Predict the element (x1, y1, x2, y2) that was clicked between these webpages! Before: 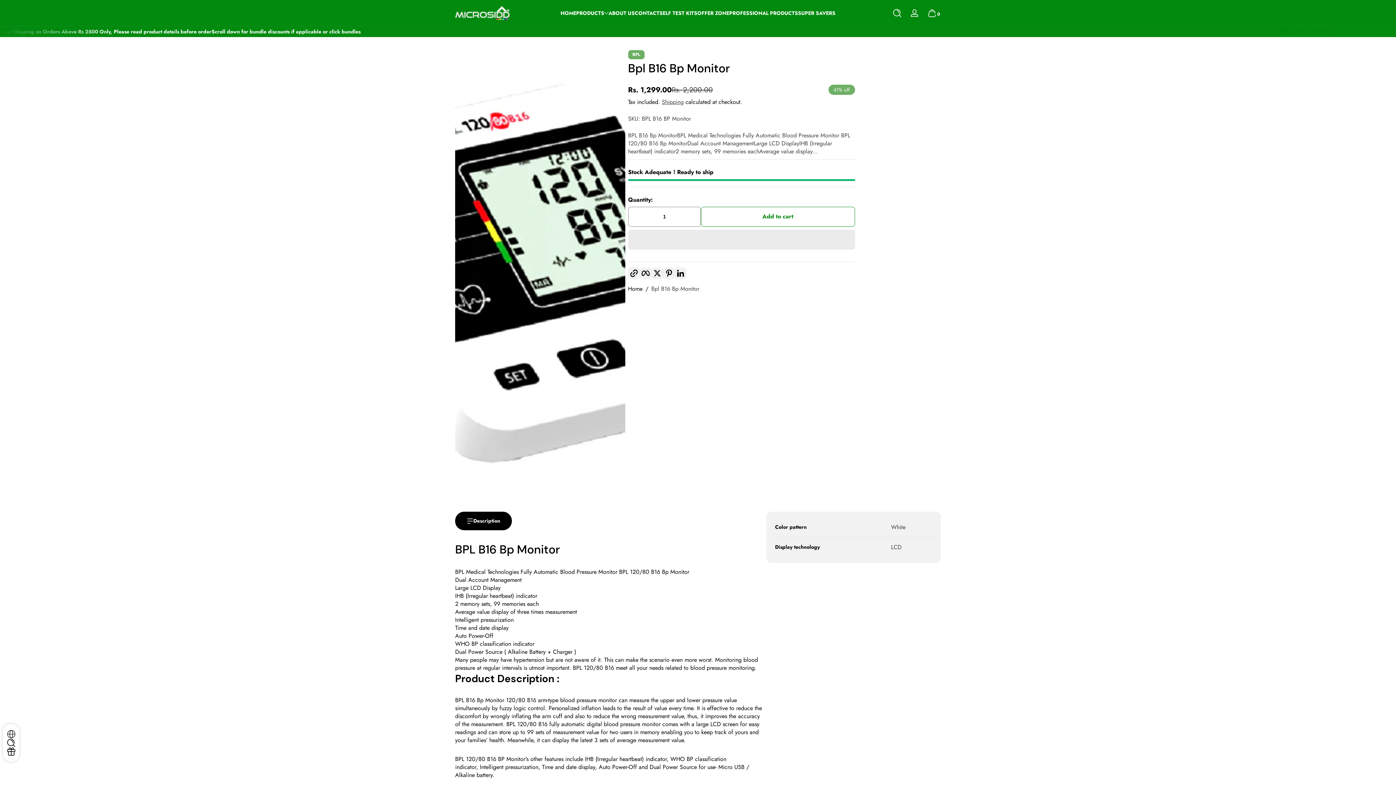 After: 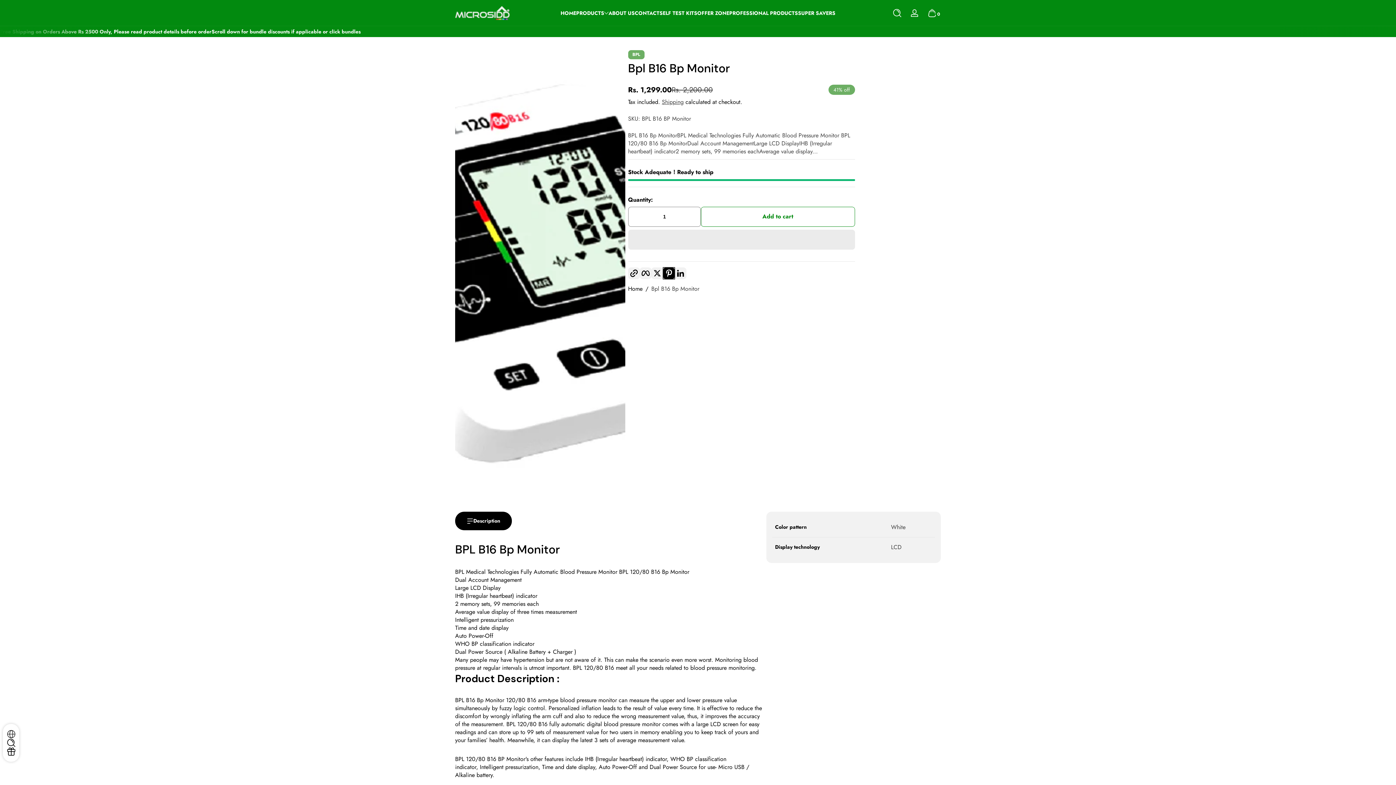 Action: label: Pinterest bbox: (664, 269, 673, 277)